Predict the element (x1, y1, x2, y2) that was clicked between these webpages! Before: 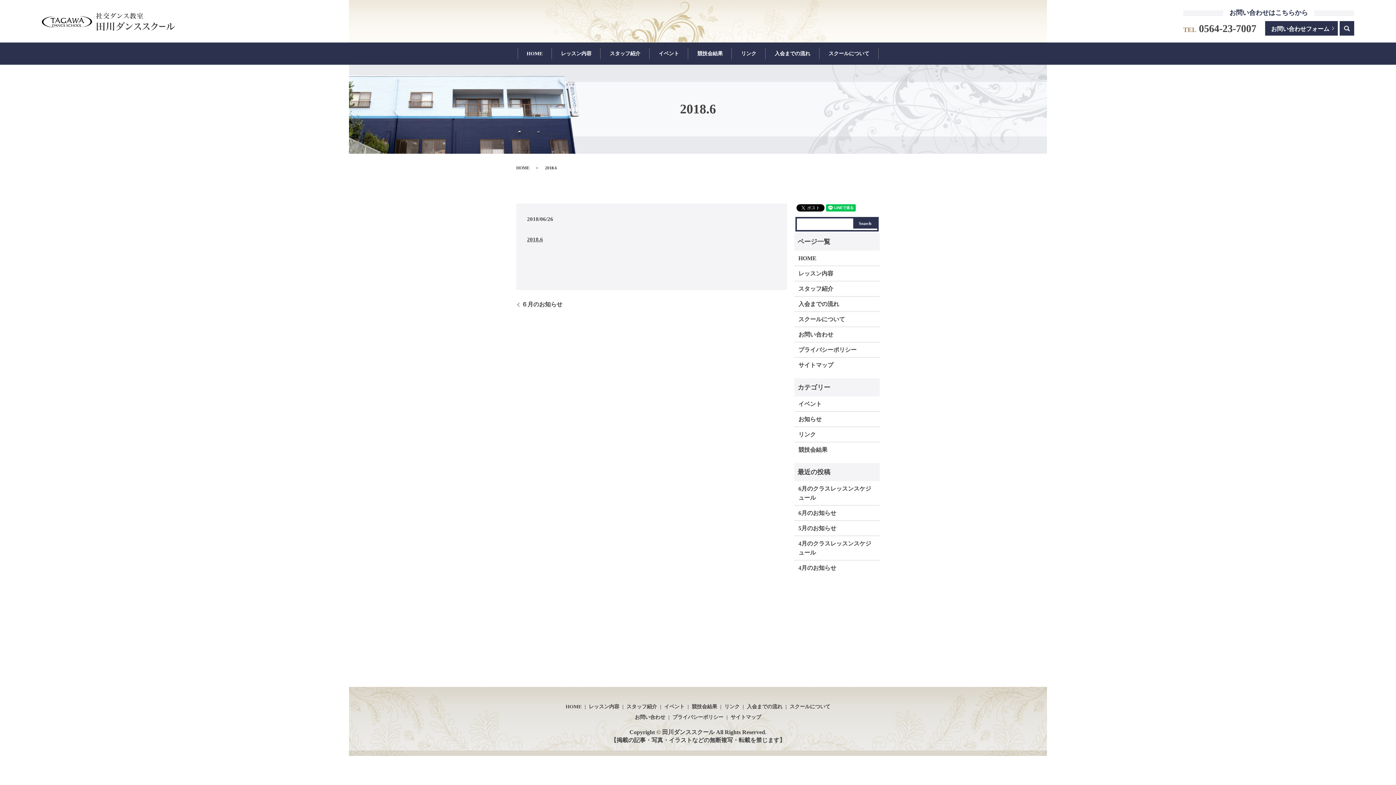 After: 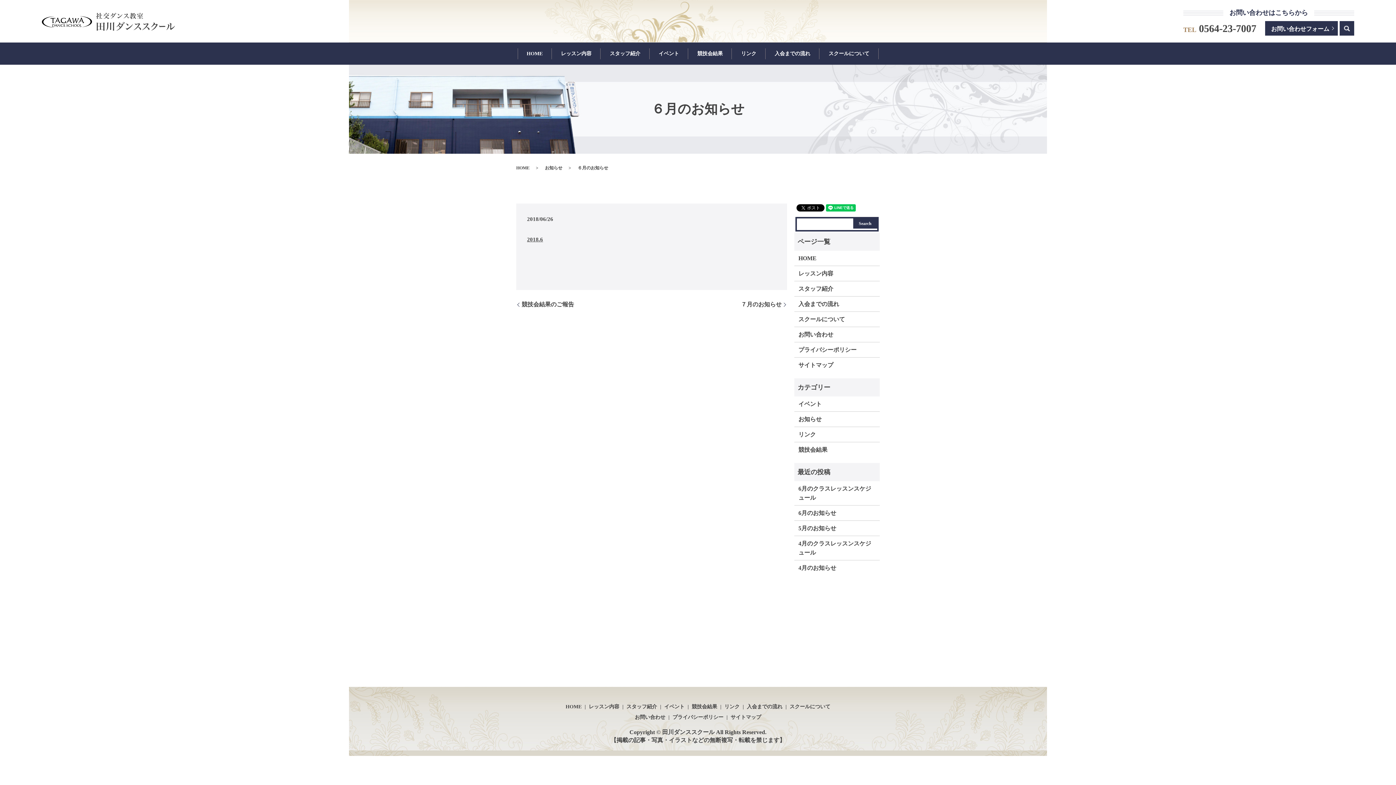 Action: bbox: (516, 300, 562, 308) label: ６月のお知らせ